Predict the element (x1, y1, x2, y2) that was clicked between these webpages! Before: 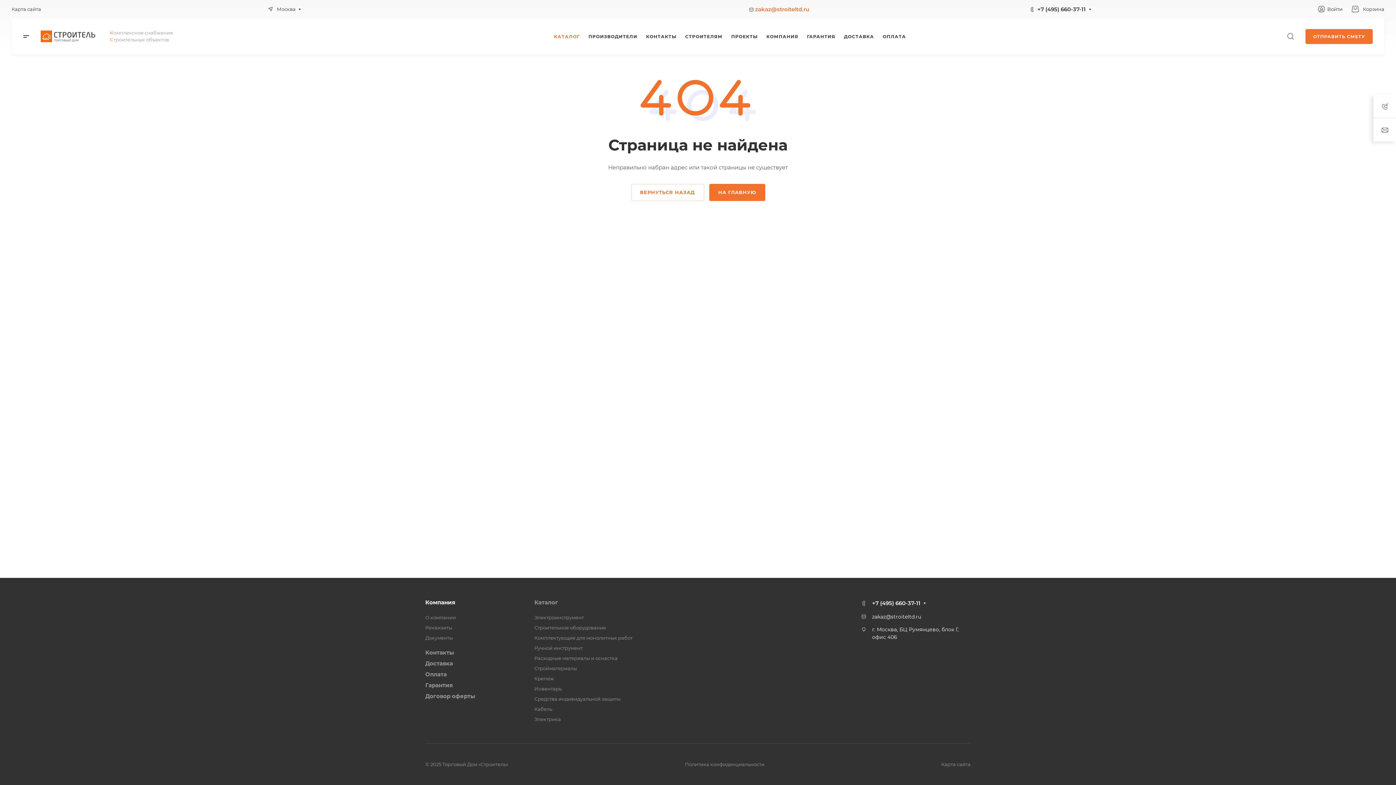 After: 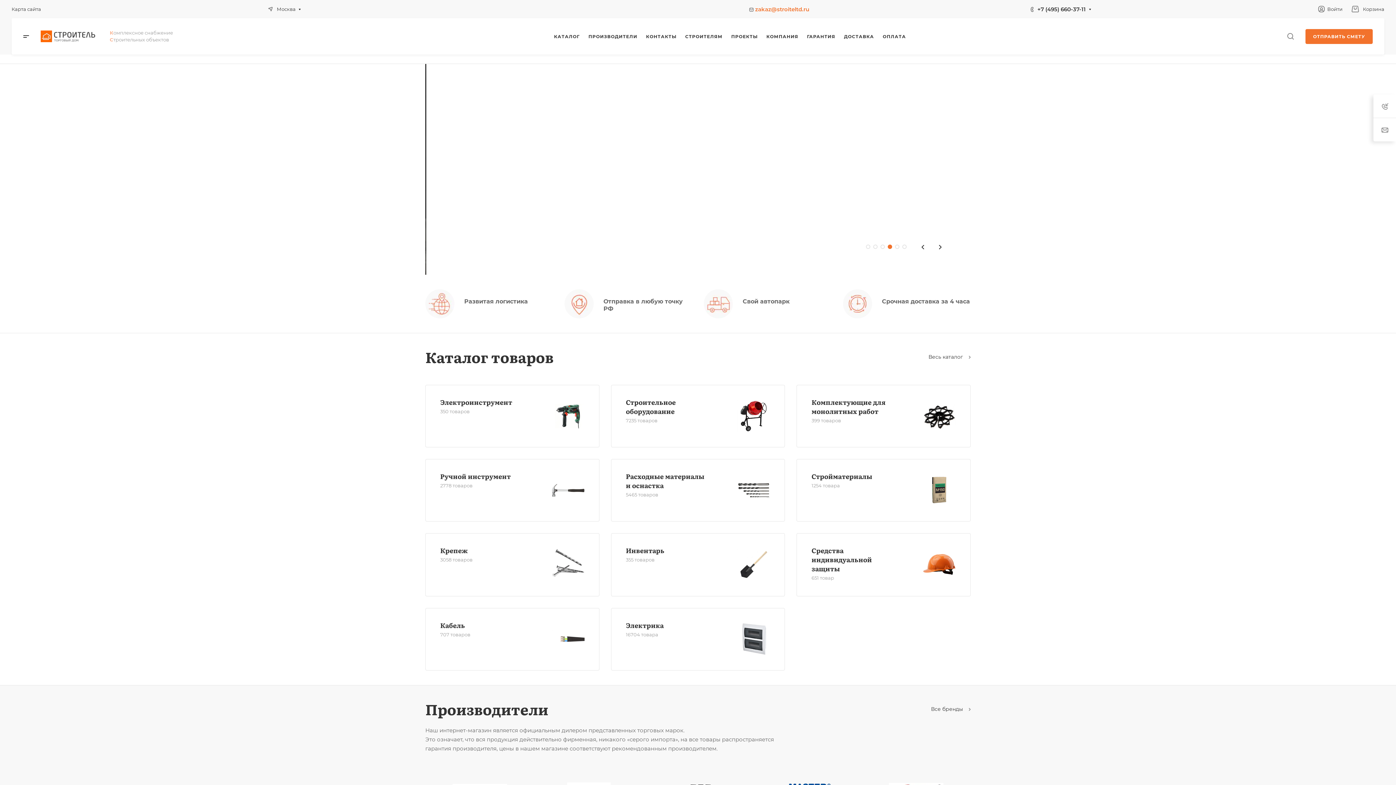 Action: bbox: (709, 184, 765, 201) label: НА ГЛАВНУЮ